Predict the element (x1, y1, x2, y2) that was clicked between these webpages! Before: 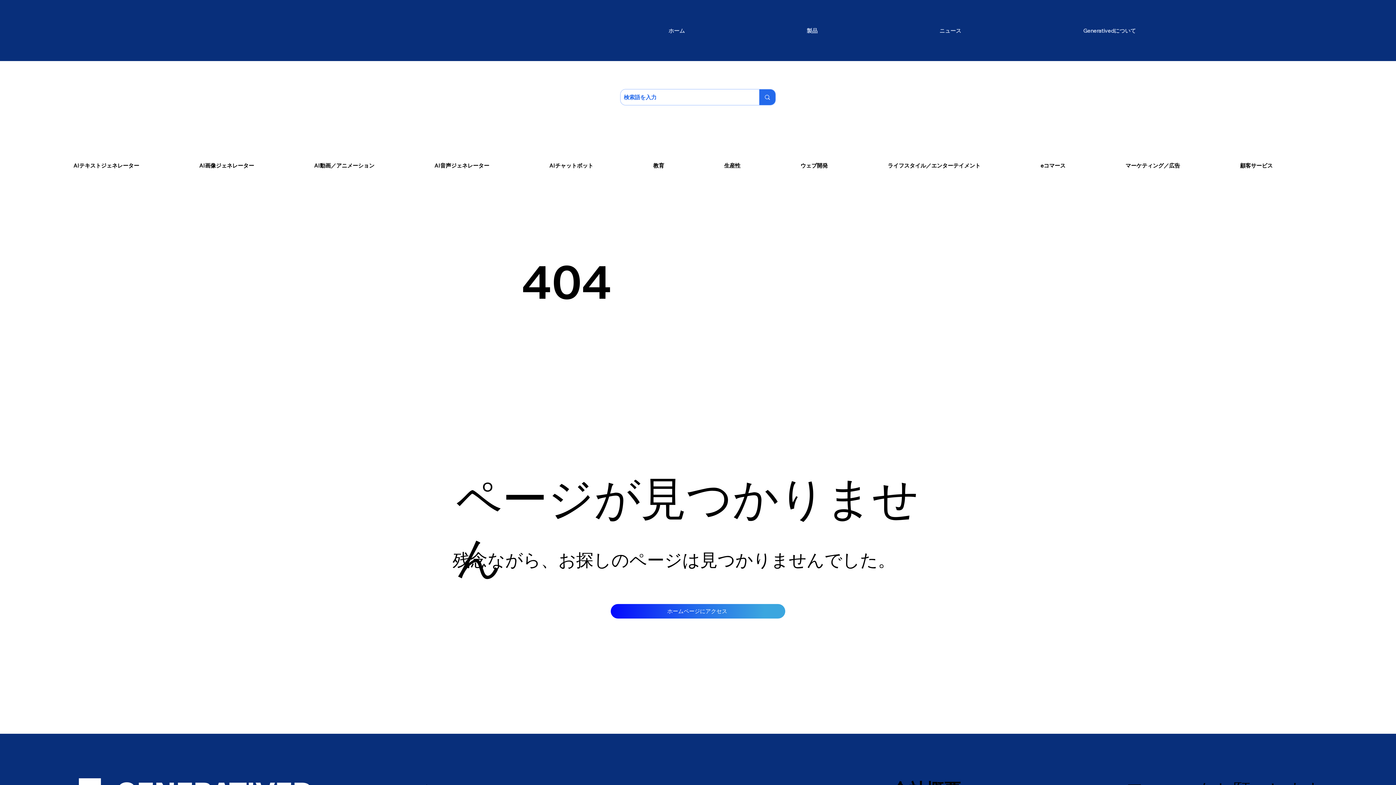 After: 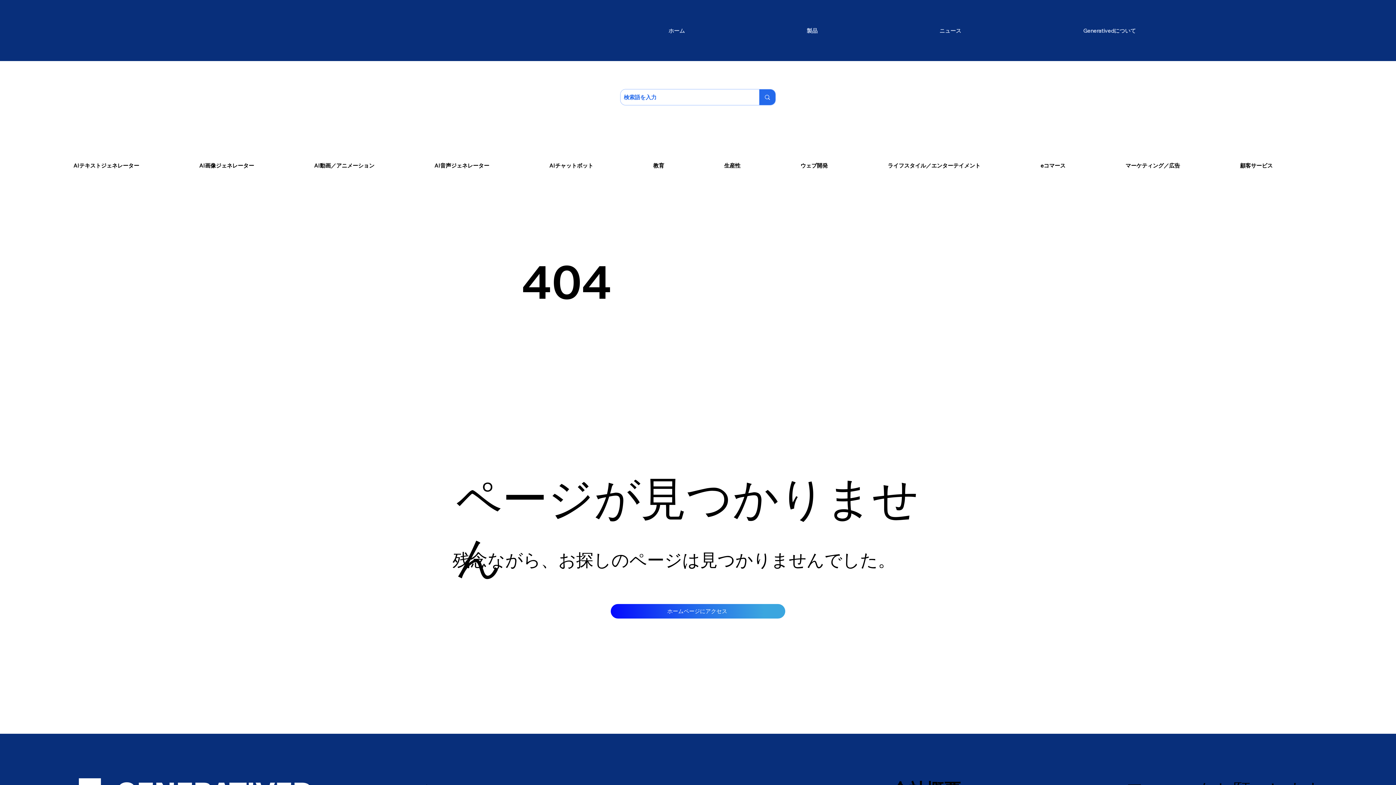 Action: label: 教育 bbox: (649, 158, 717, 173)